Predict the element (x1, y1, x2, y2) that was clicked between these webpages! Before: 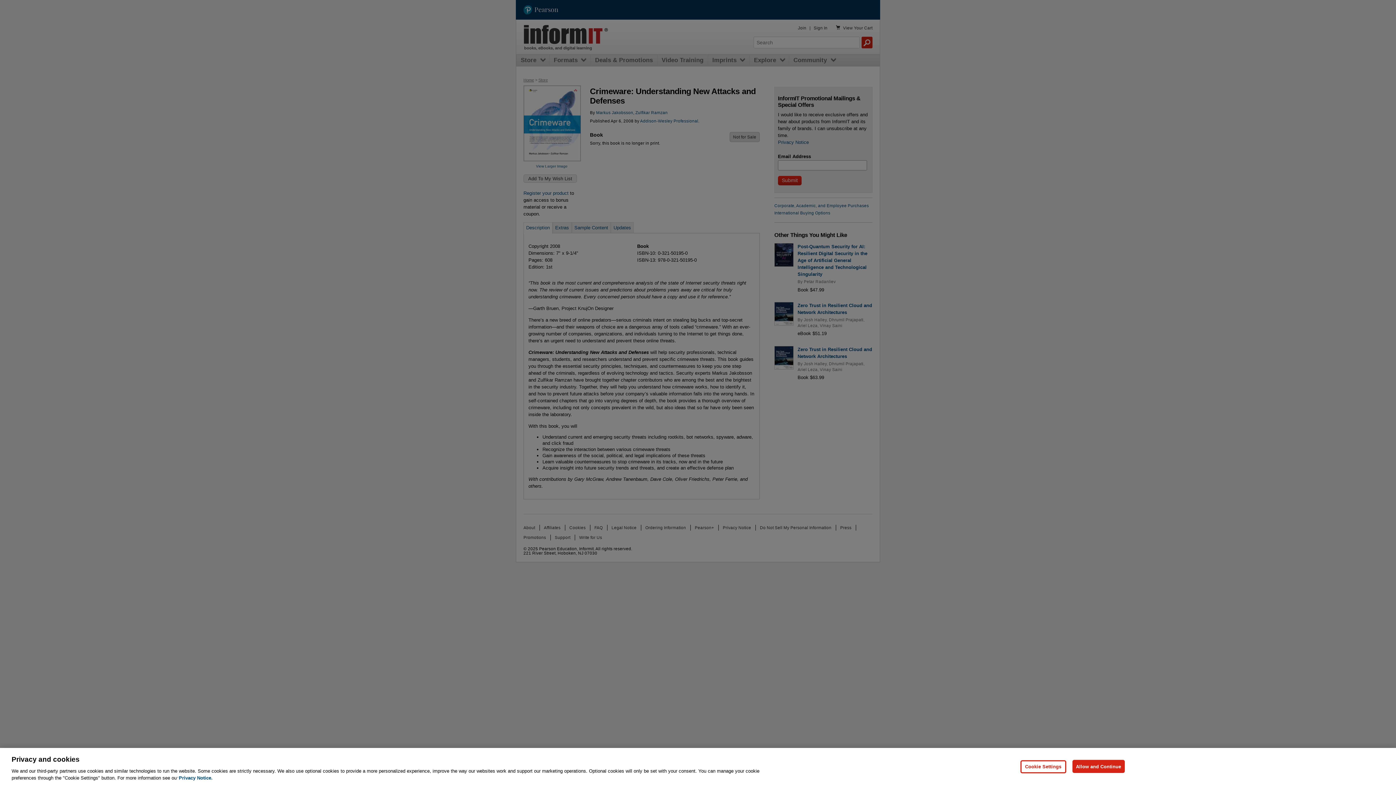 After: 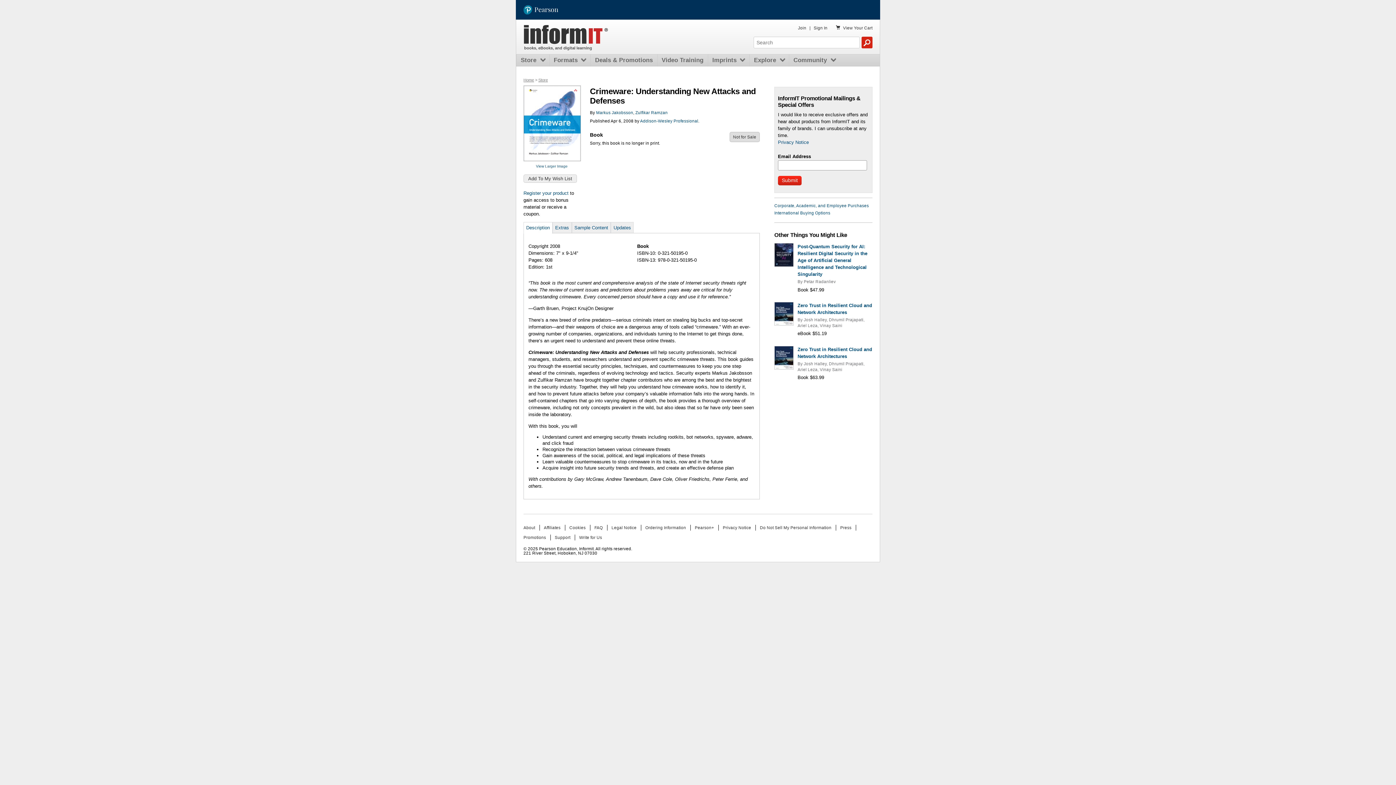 Action: label: Allow and Continue bbox: (1072, 760, 1125, 773)